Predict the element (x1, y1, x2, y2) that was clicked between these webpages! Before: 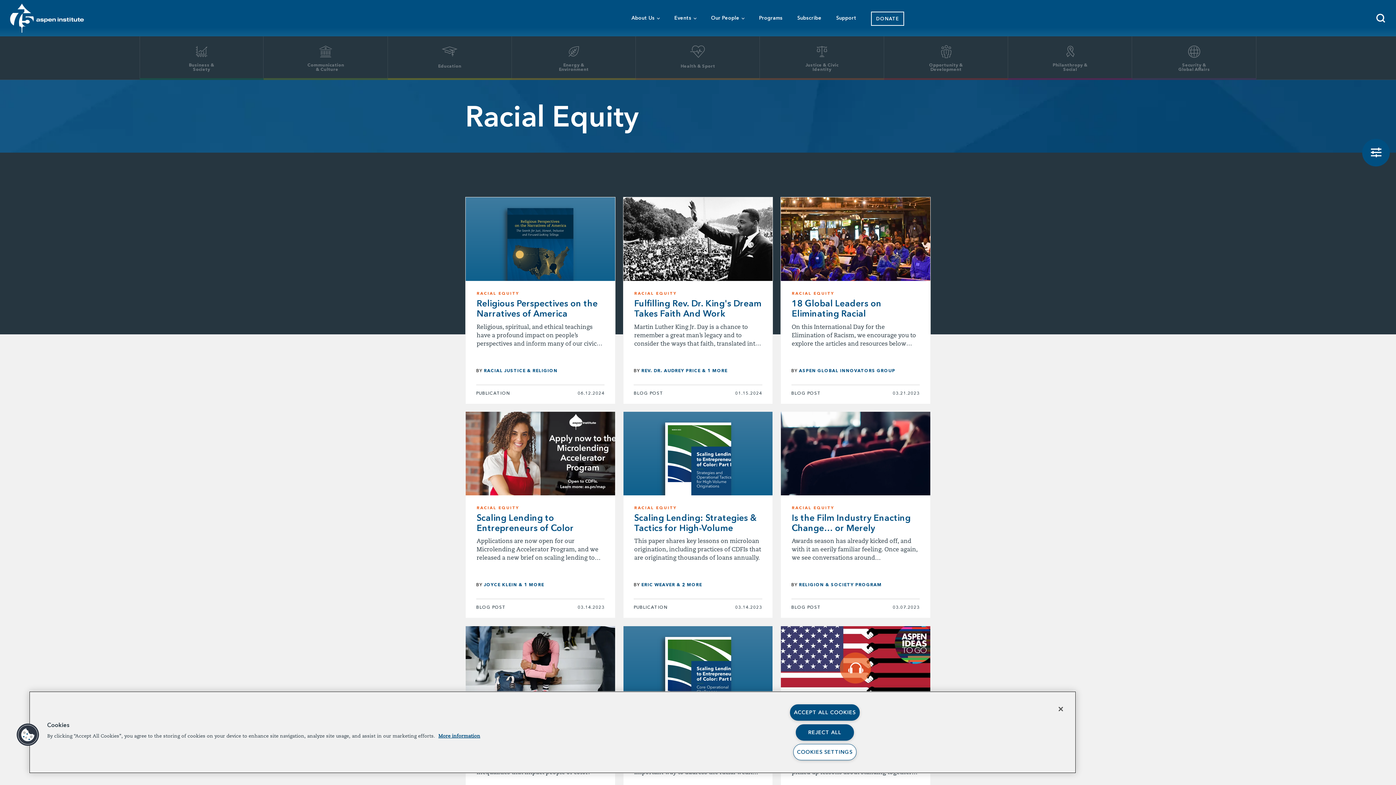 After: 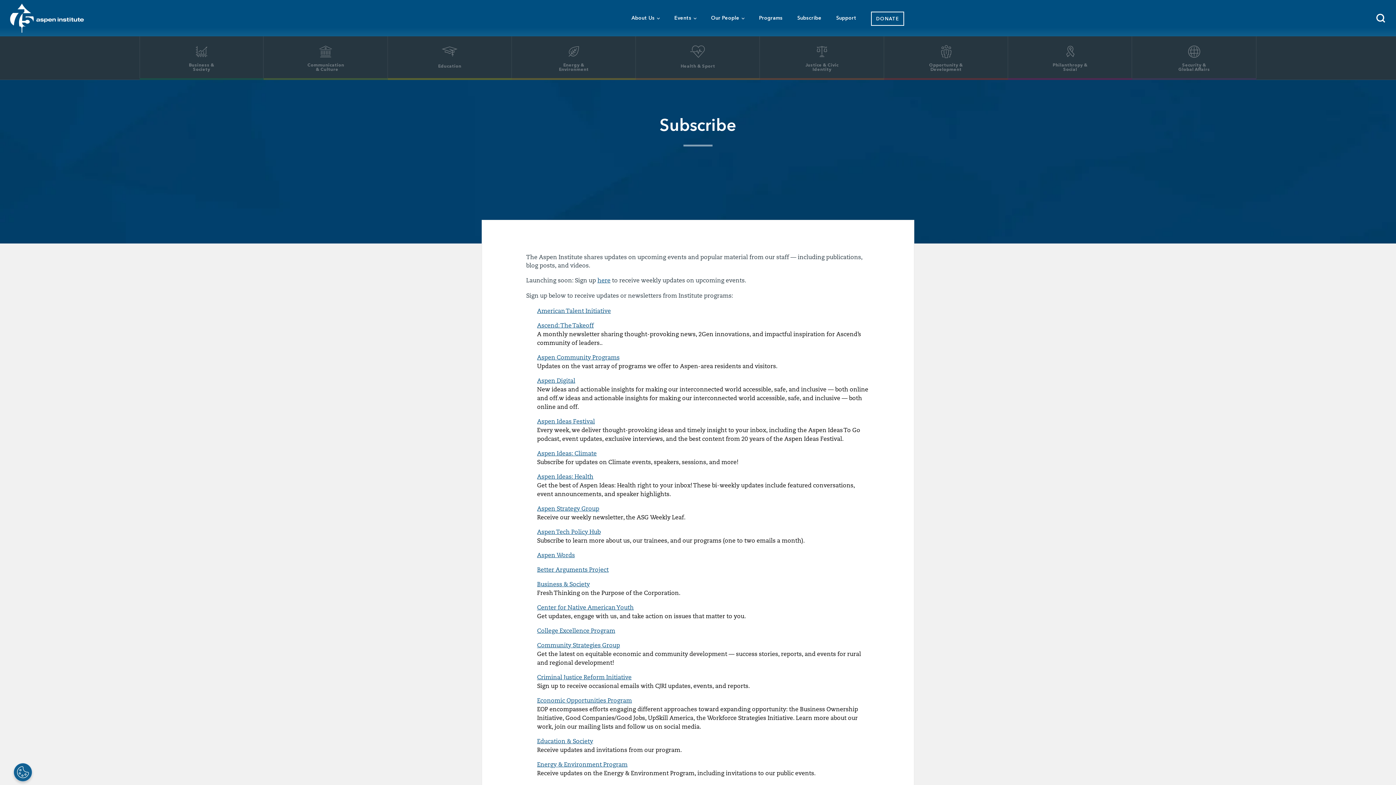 Action: bbox: (790, 0, 829, 36) label: Subscribe